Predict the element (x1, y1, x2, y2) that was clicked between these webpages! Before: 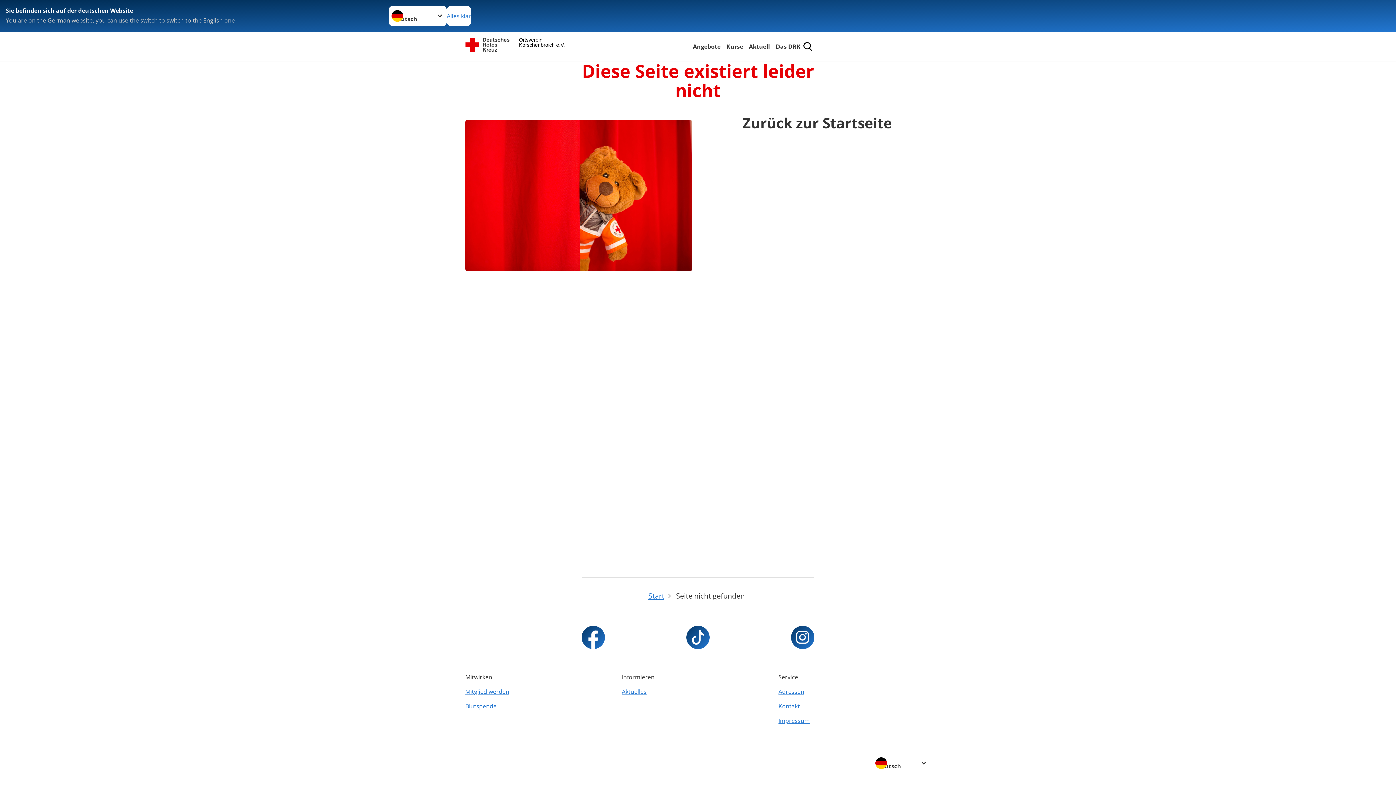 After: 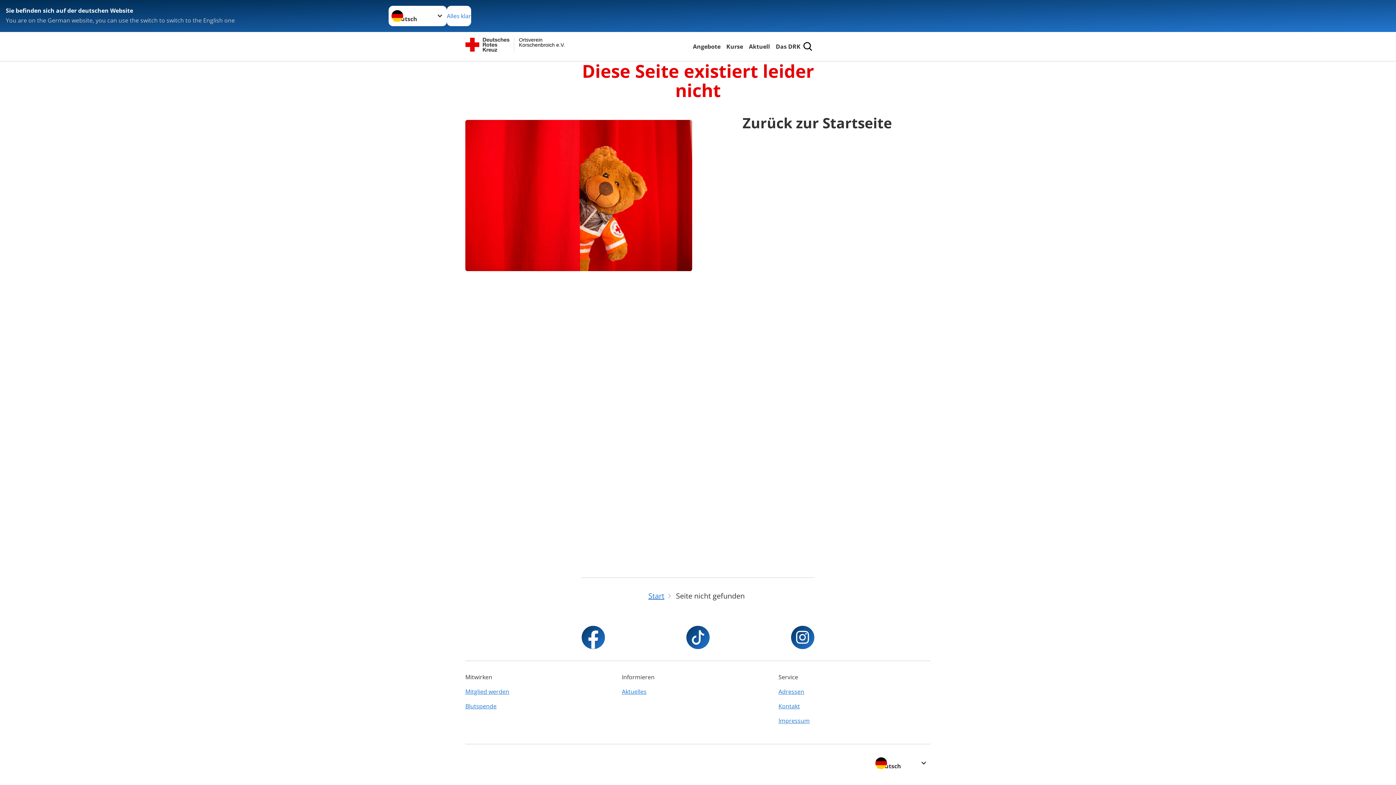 Action: label: Impressum bbox: (778, 713, 930, 728)